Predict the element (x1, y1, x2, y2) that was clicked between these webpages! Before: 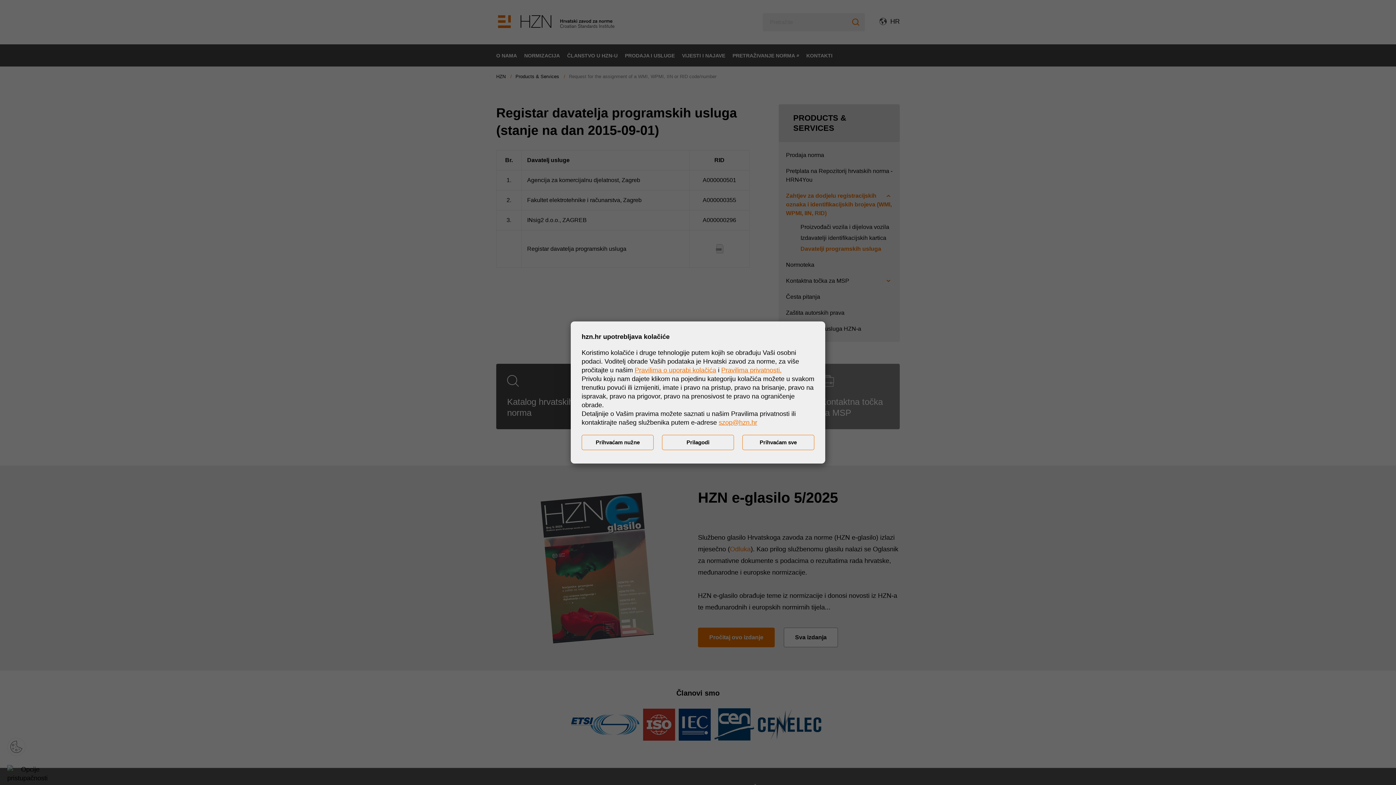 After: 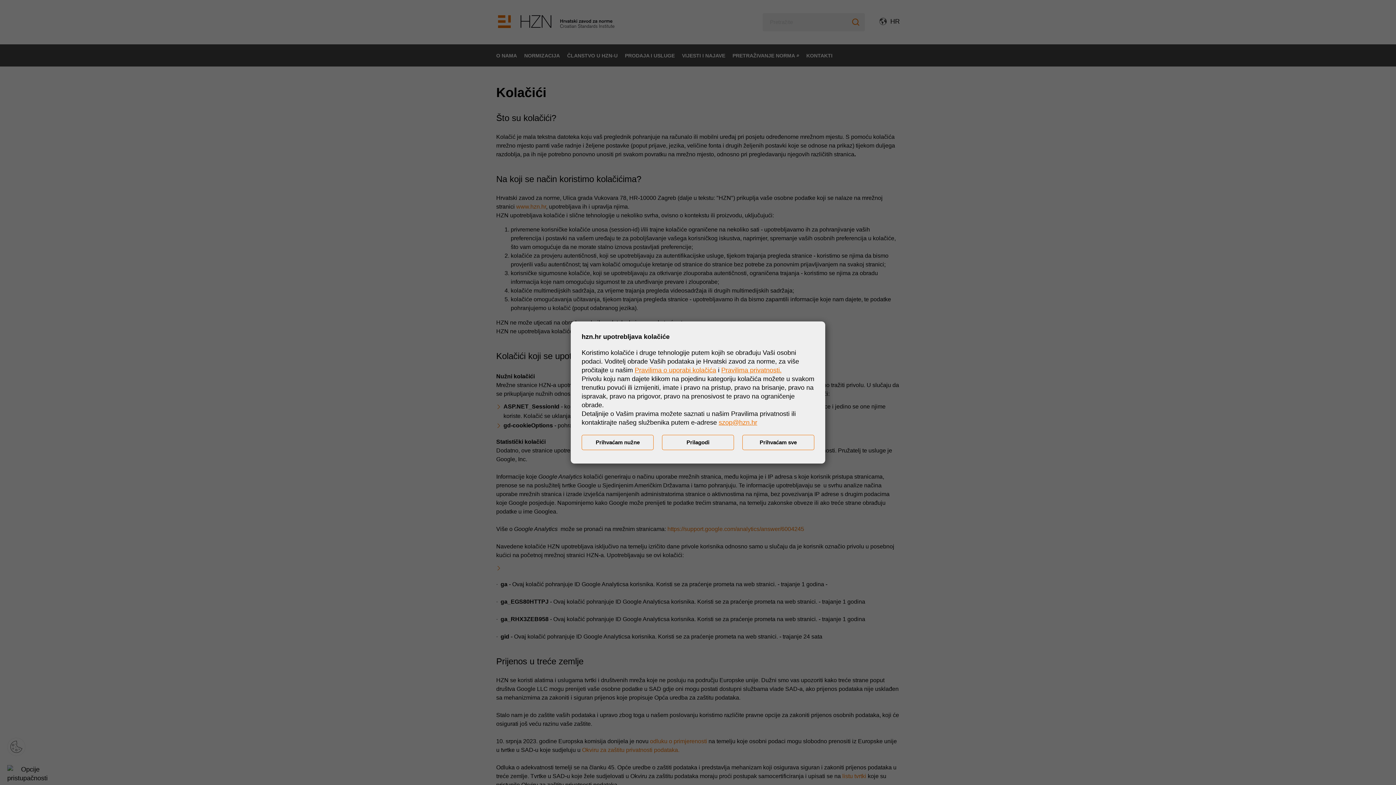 Action: label: Pravilima o uporabi kolačića bbox: (634, 366, 716, 374)